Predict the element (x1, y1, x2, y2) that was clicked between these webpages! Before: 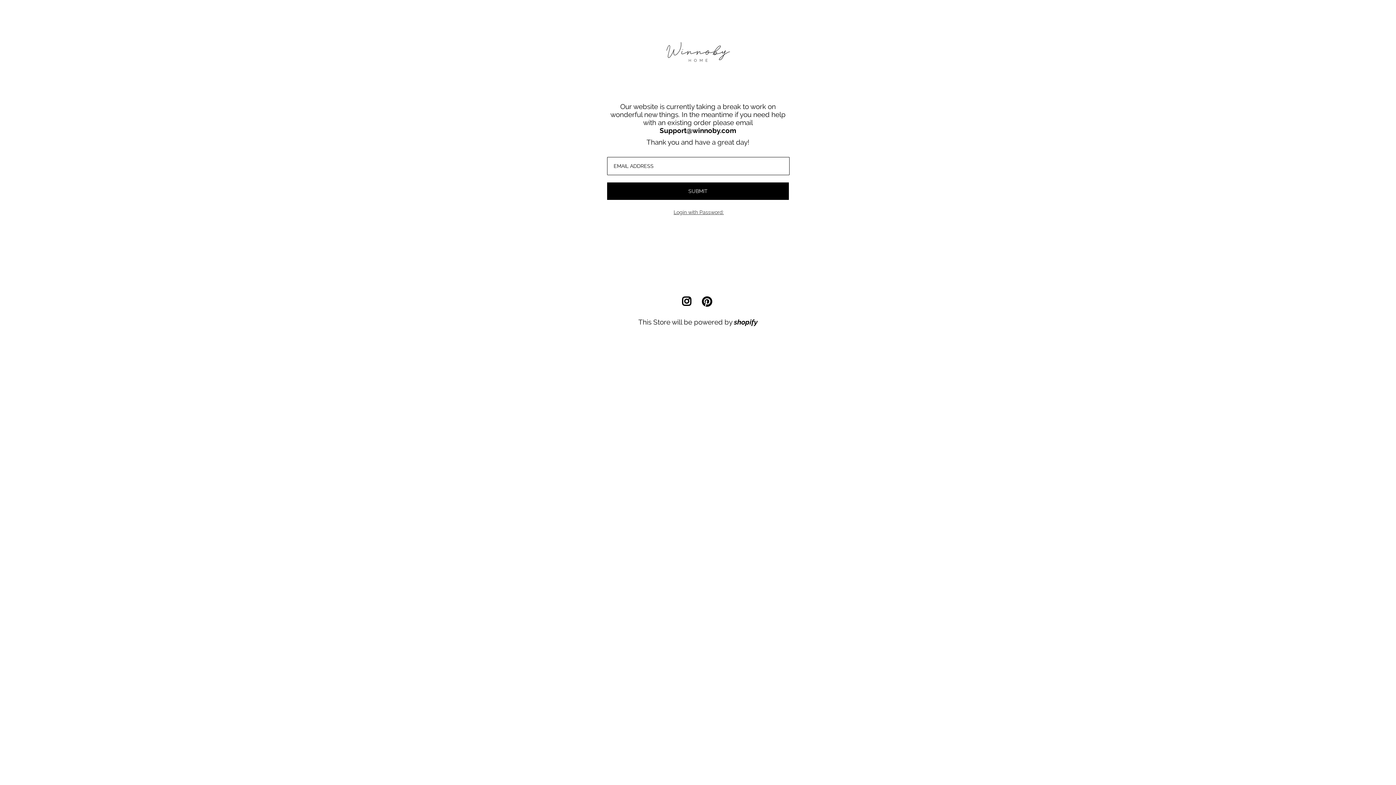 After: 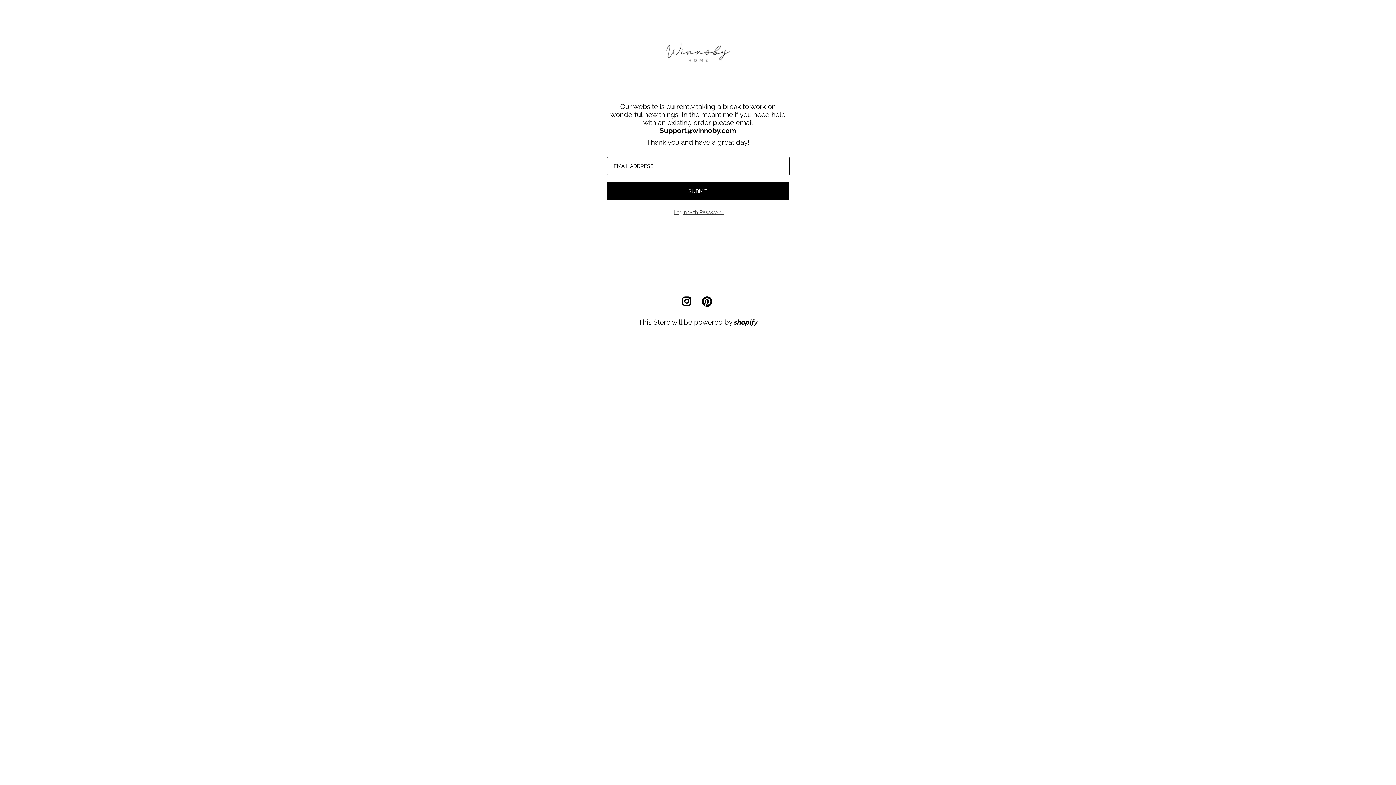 Action: bbox: (663, 57, 732, 65)